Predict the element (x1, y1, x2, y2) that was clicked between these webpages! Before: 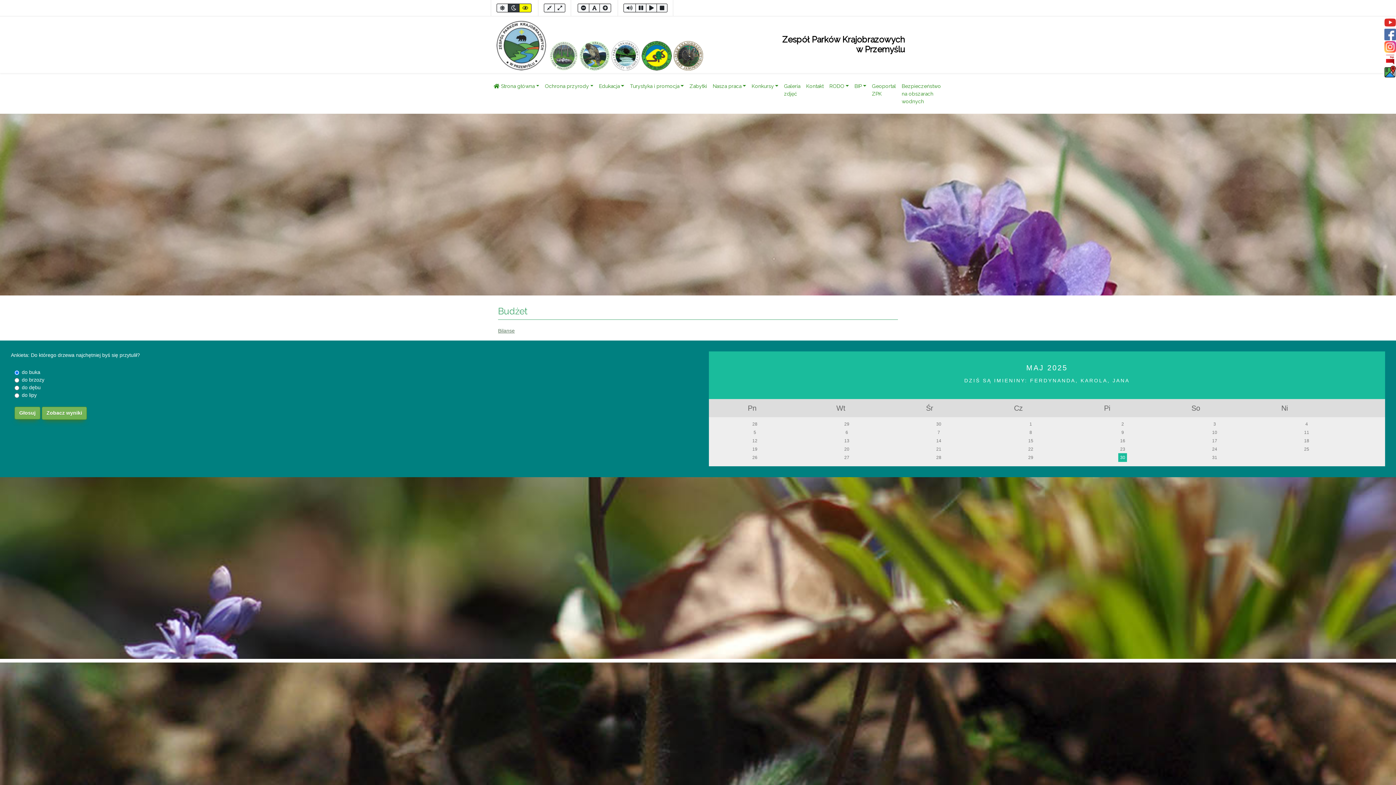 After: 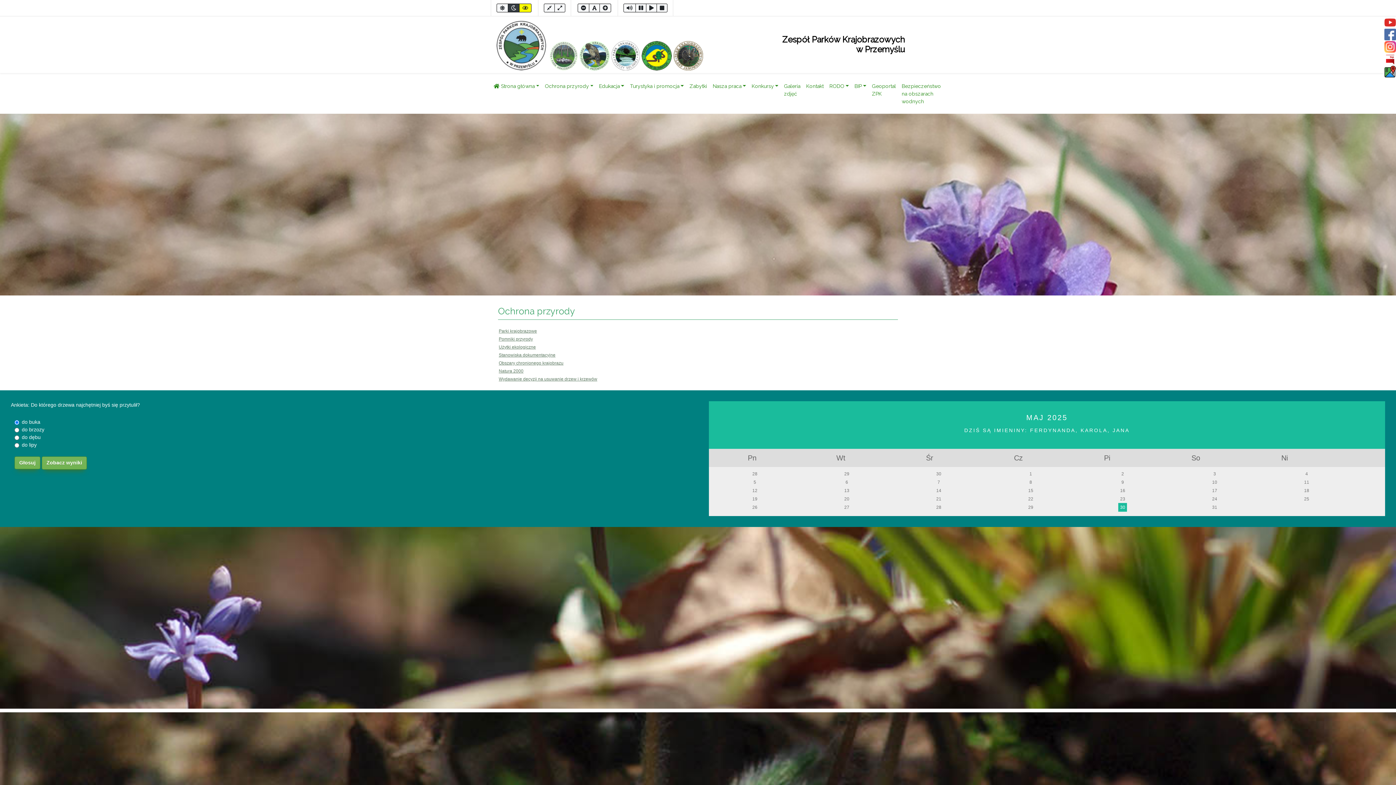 Action: bbox: (542, 79, 596, 93) label: Ochrona przyrody